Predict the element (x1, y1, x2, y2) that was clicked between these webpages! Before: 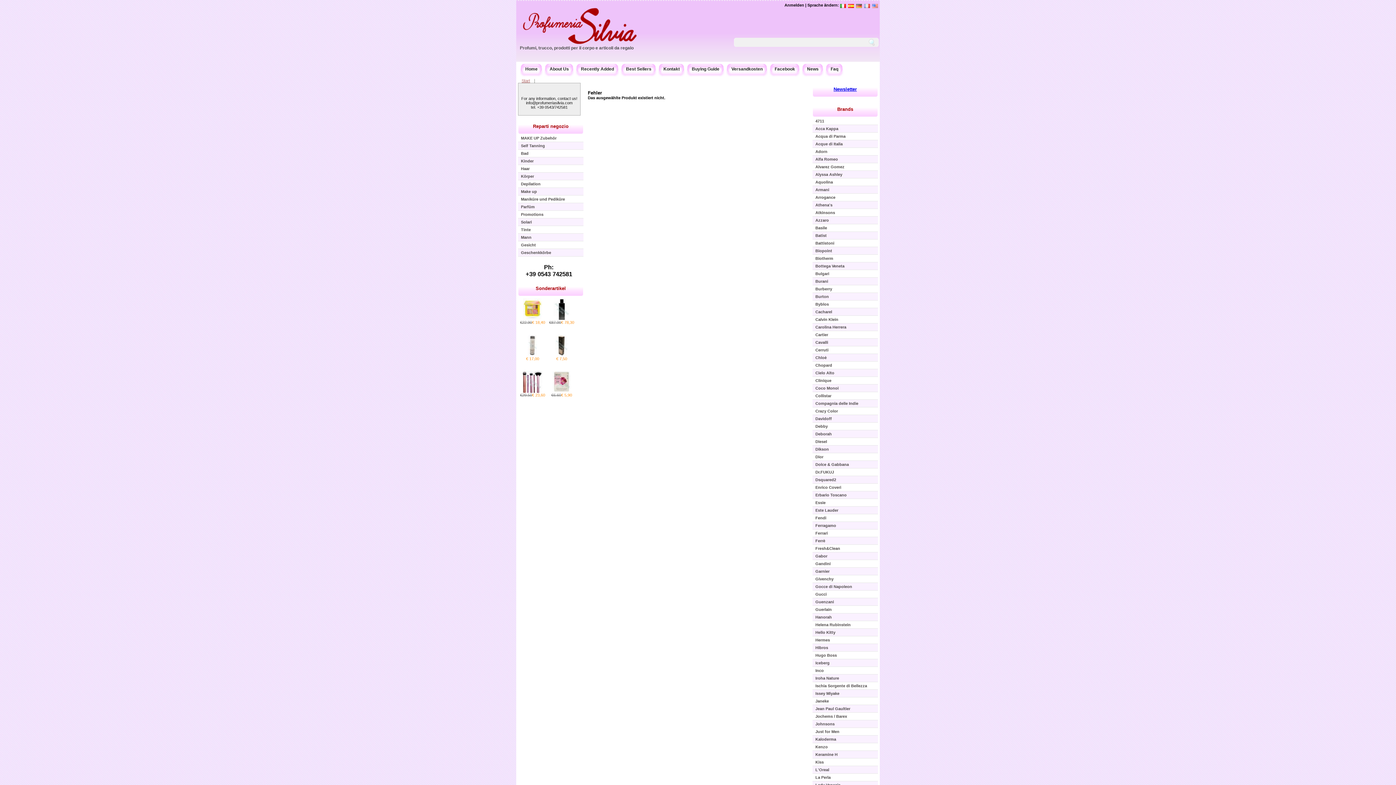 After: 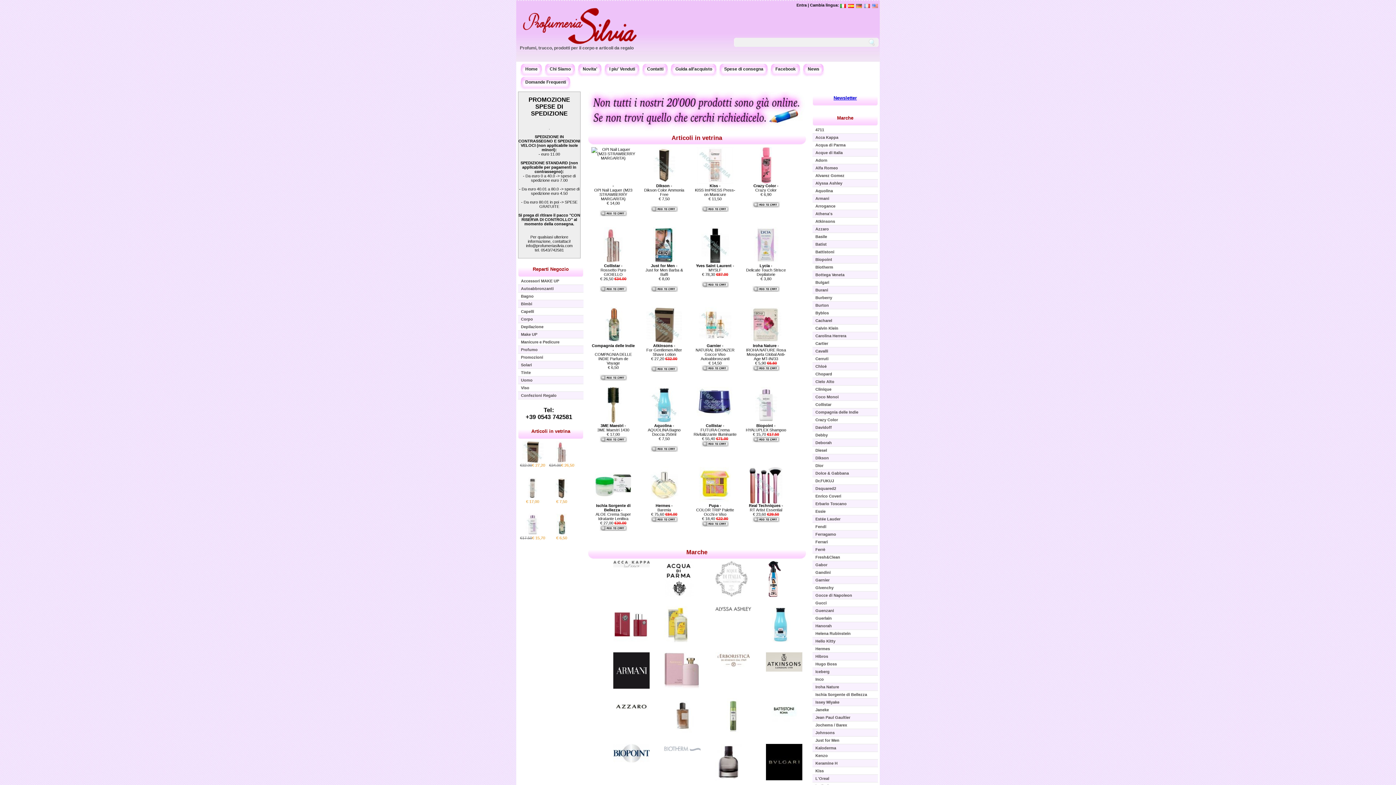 Action: label: Home bbox: (525, 63, 537, 76)